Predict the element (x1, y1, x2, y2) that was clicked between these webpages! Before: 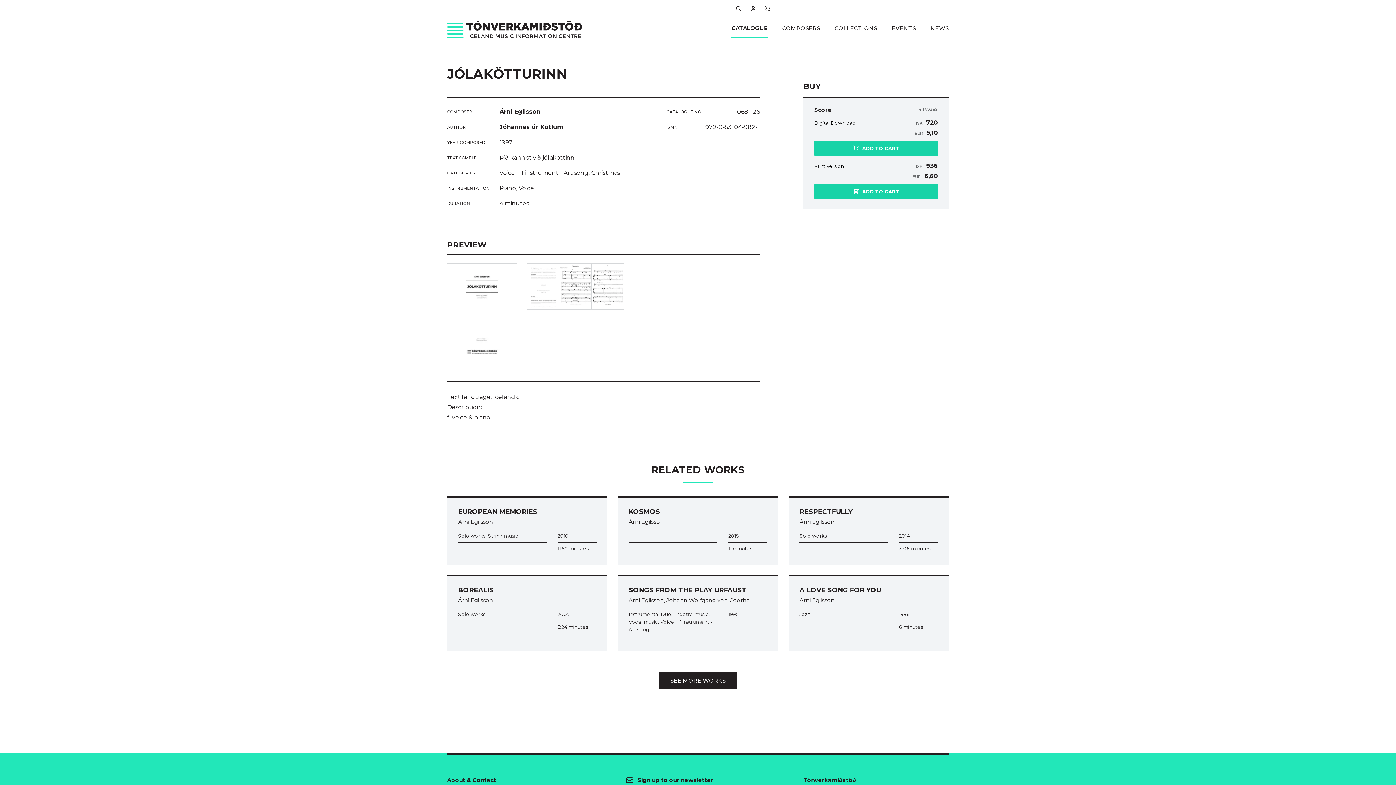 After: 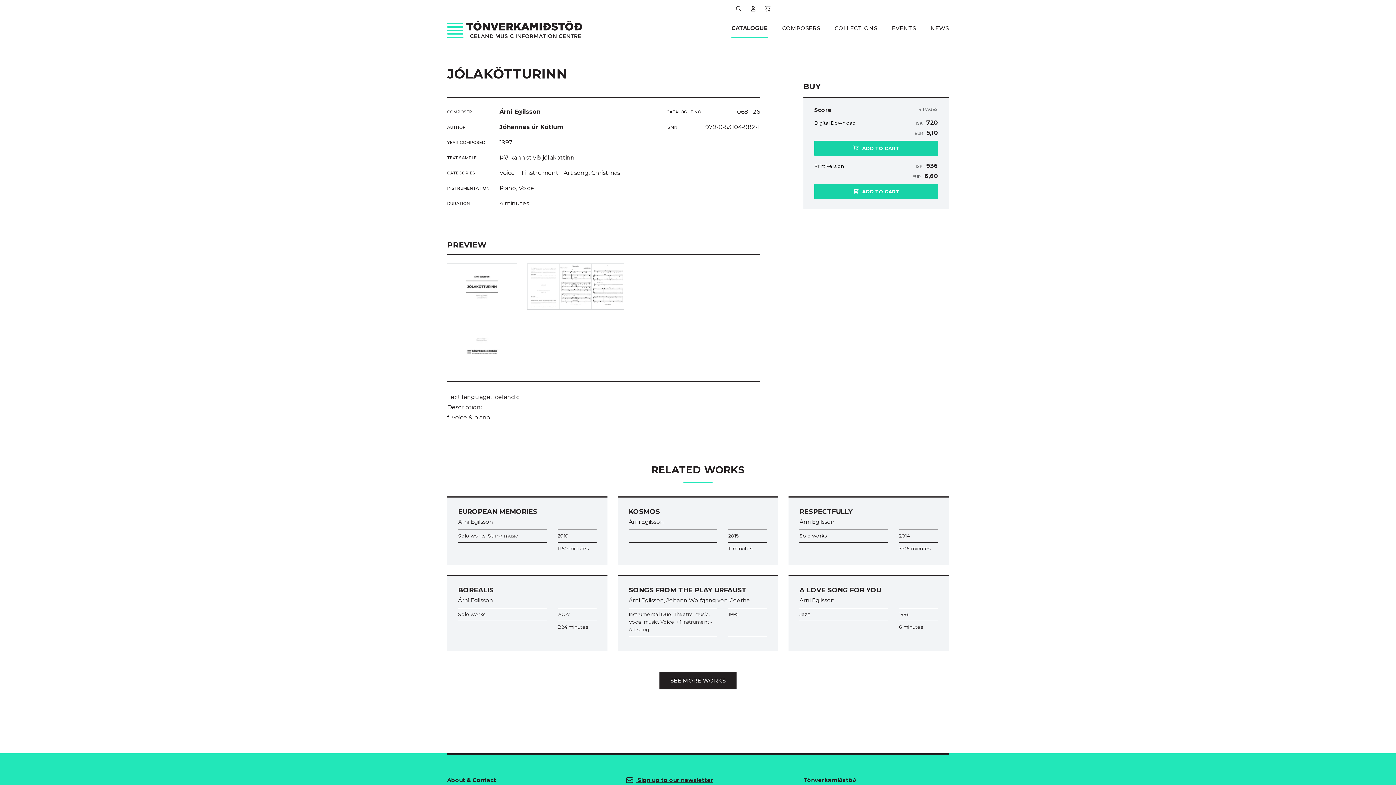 Action: bbox: (625, 777, 713, 784) label:  Sign up to our newsletter